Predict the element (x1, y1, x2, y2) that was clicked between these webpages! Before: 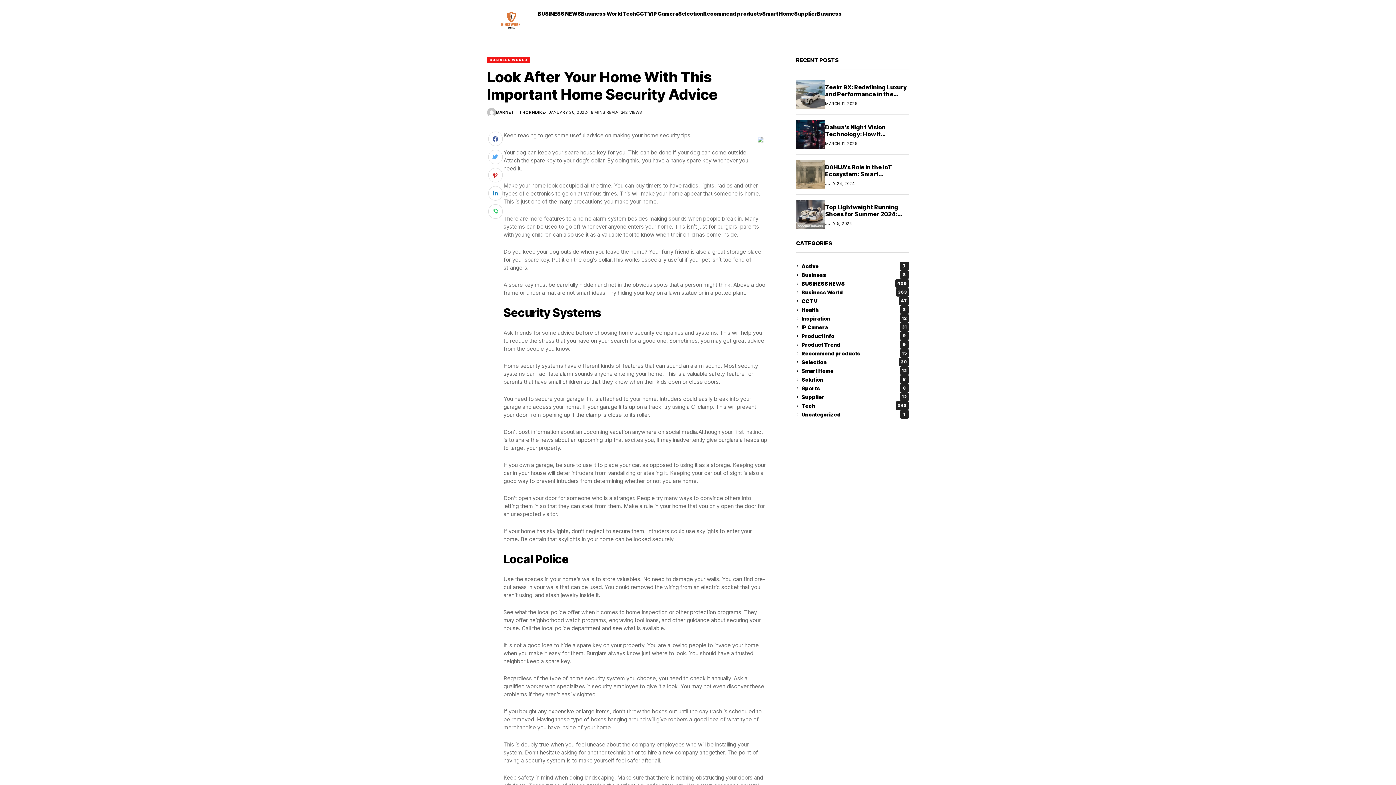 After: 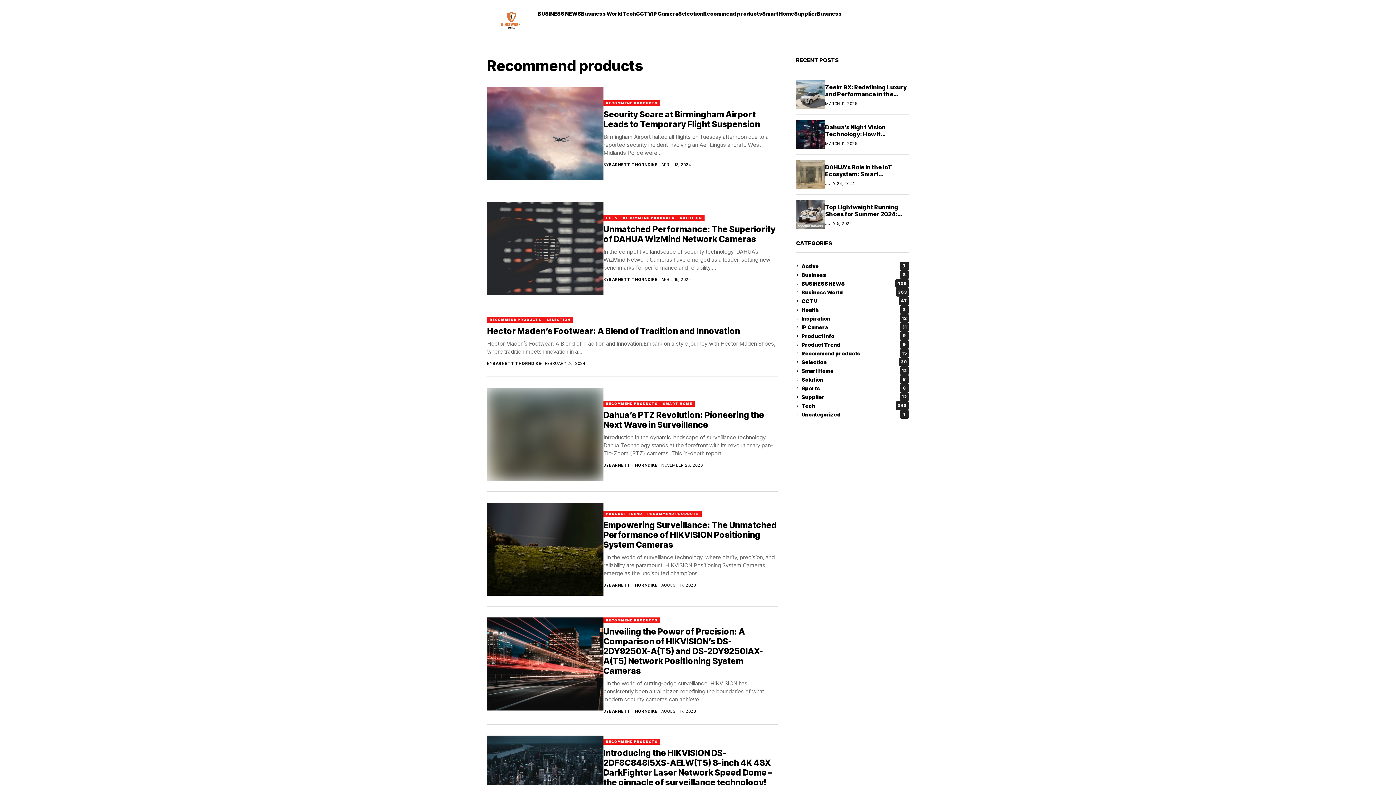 Action: label: Recommend products
15 bbox: (801, 349, 909, 357)